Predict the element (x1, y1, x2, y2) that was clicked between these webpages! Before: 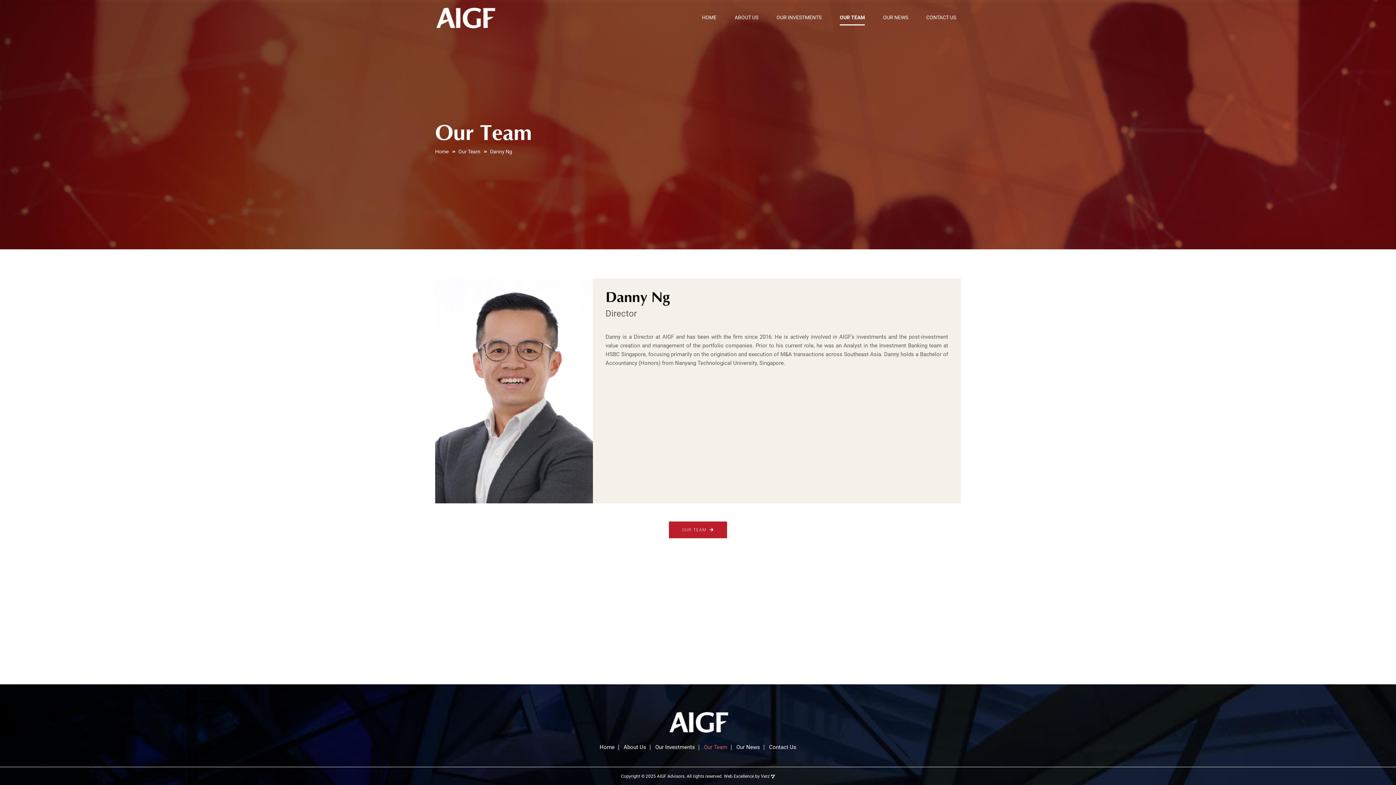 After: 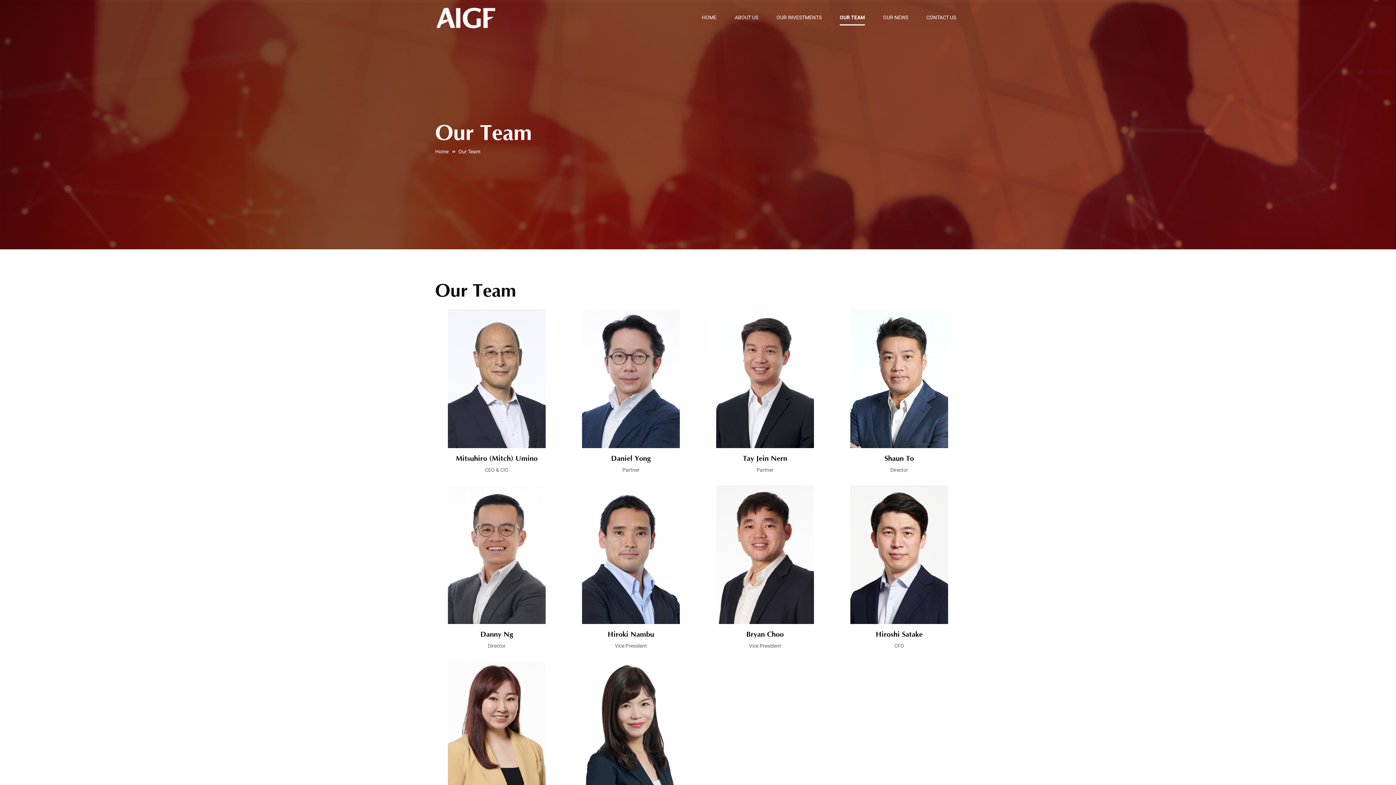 Action: label: Our Team bbox: (458, 148, 489, 155)